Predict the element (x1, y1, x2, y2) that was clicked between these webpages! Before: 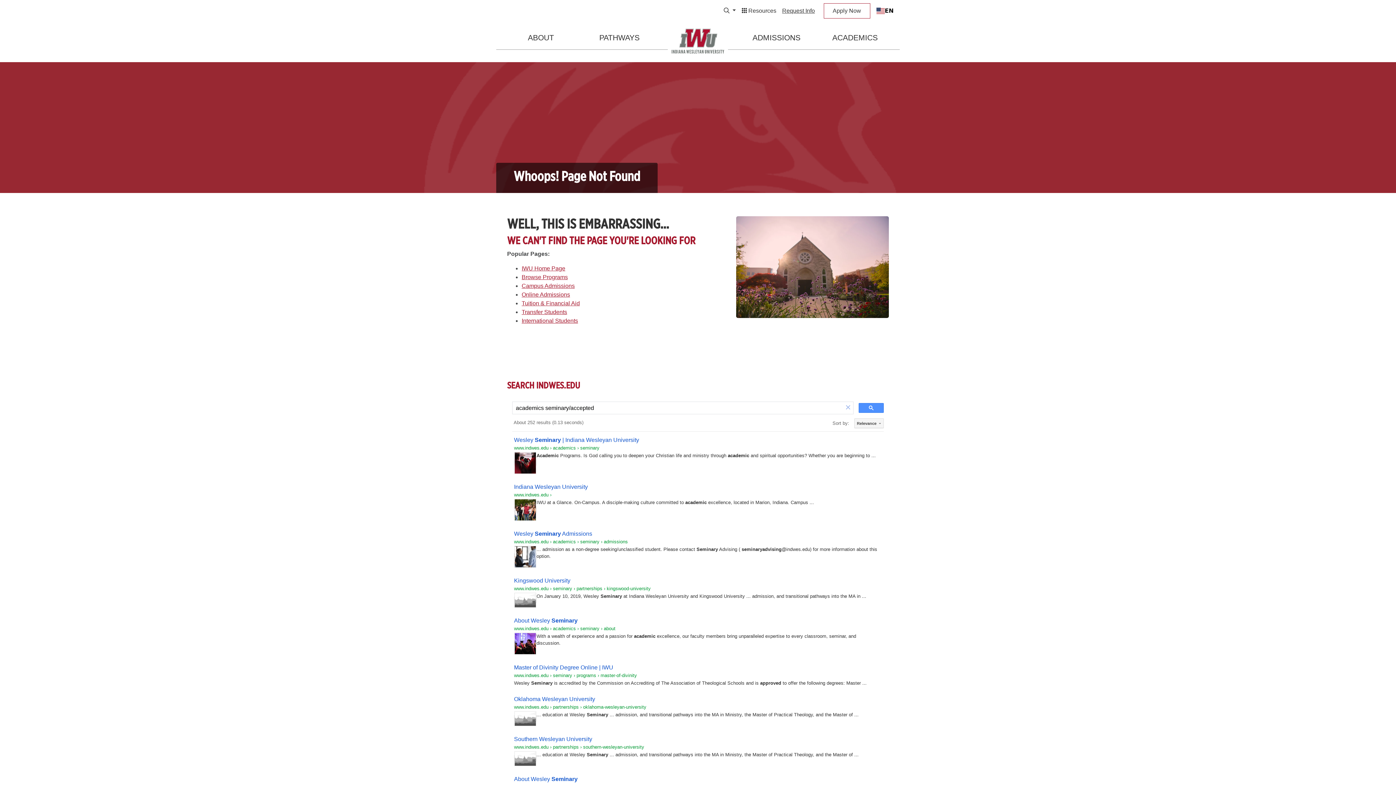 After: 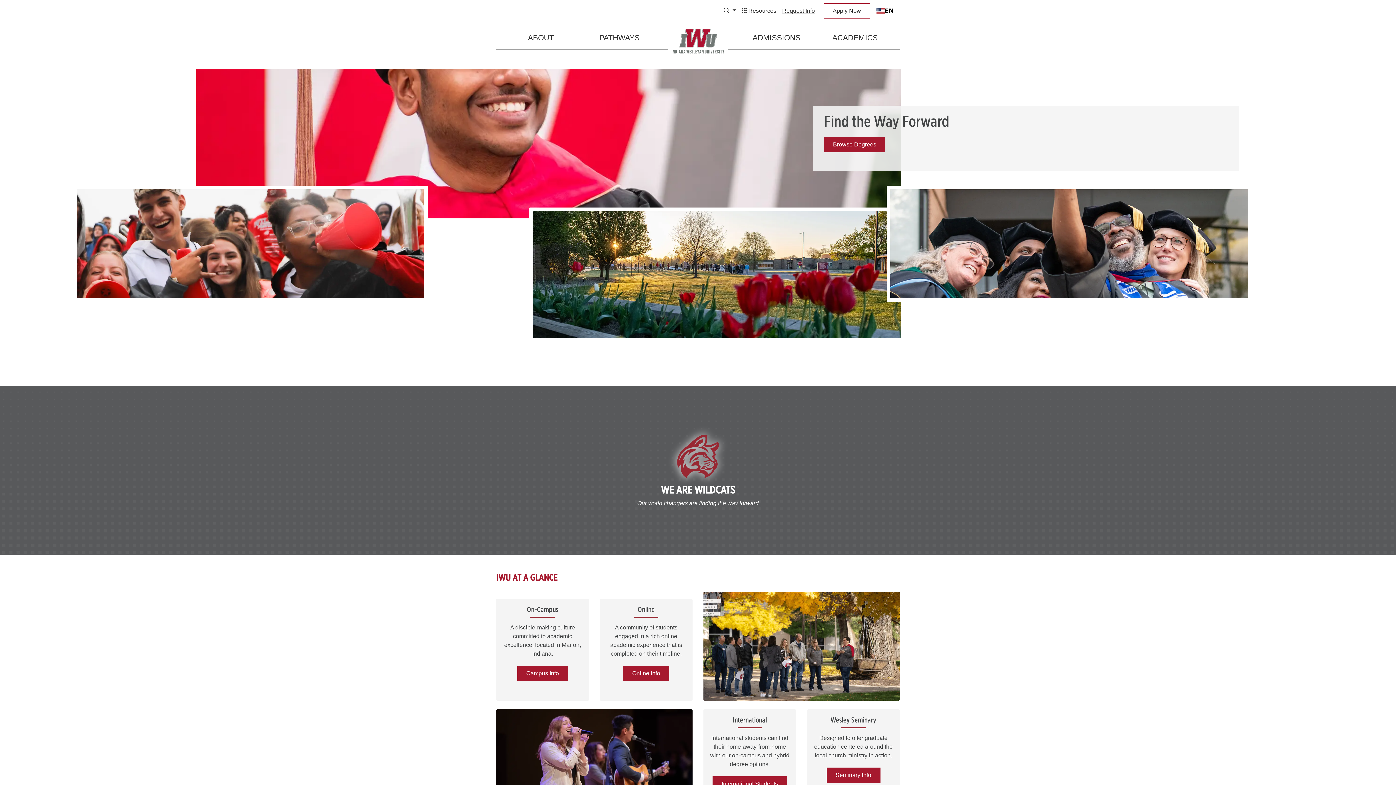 Action: label: Indiana Wesleyan University bbox: (514, 484, 588, 490)